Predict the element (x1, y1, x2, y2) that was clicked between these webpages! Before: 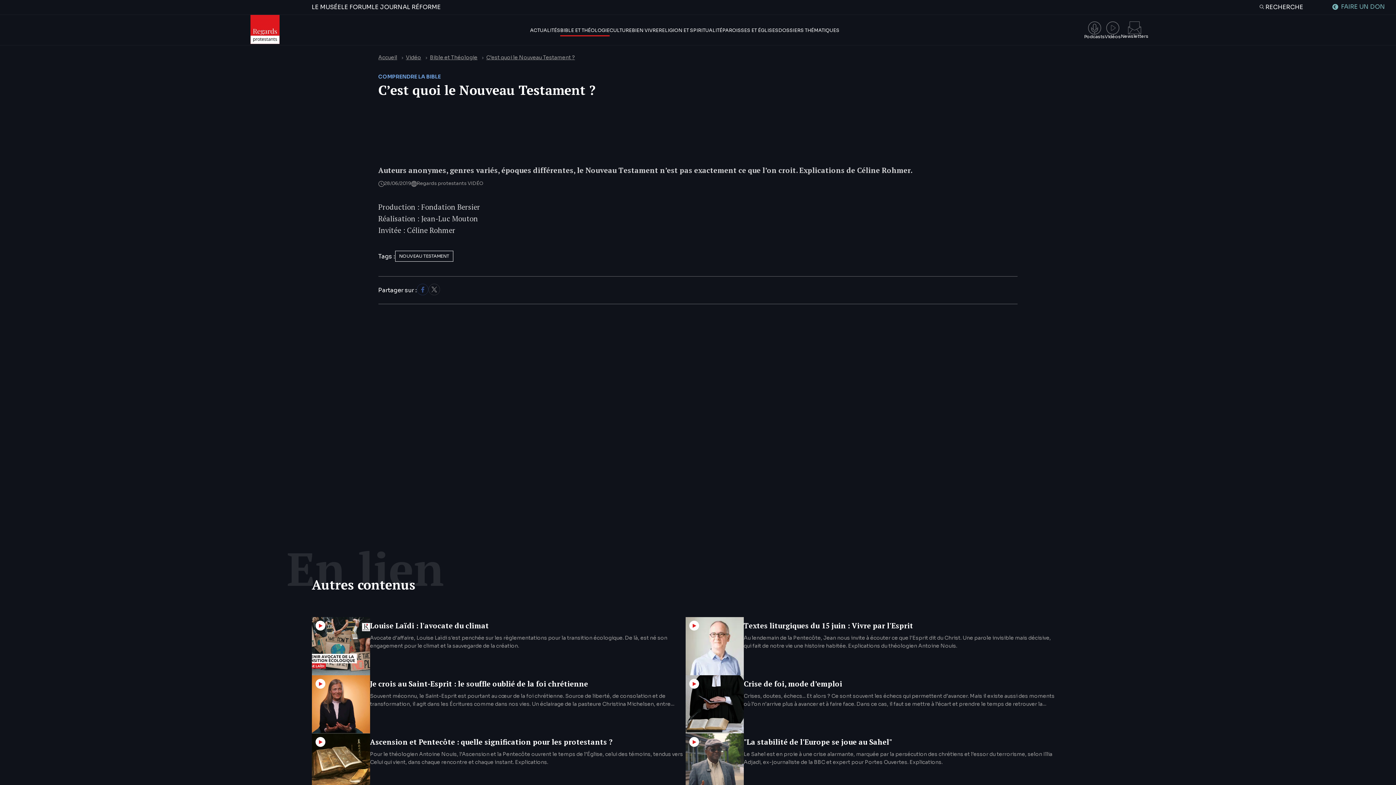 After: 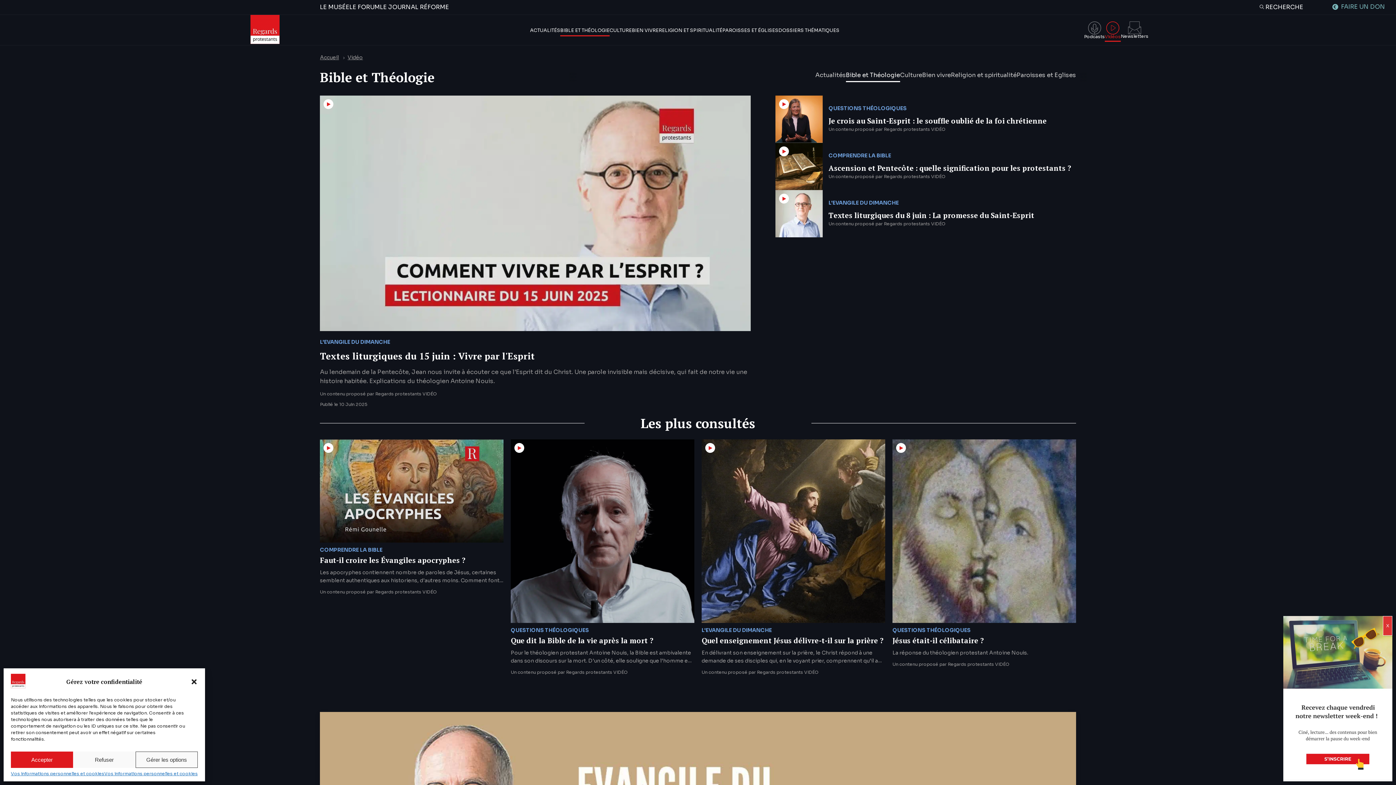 Action: bbox: (430, 54, 477, 60) label: Bible et Théologie